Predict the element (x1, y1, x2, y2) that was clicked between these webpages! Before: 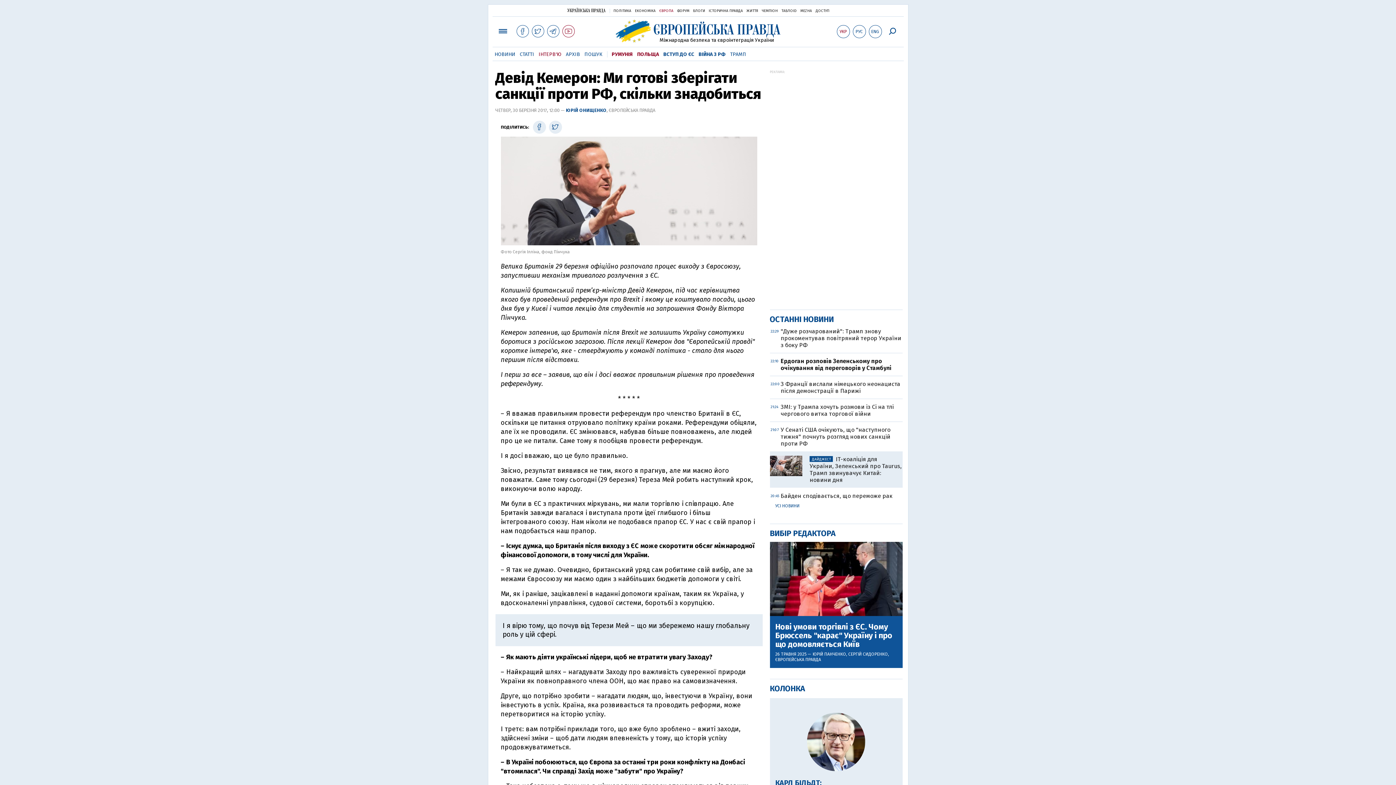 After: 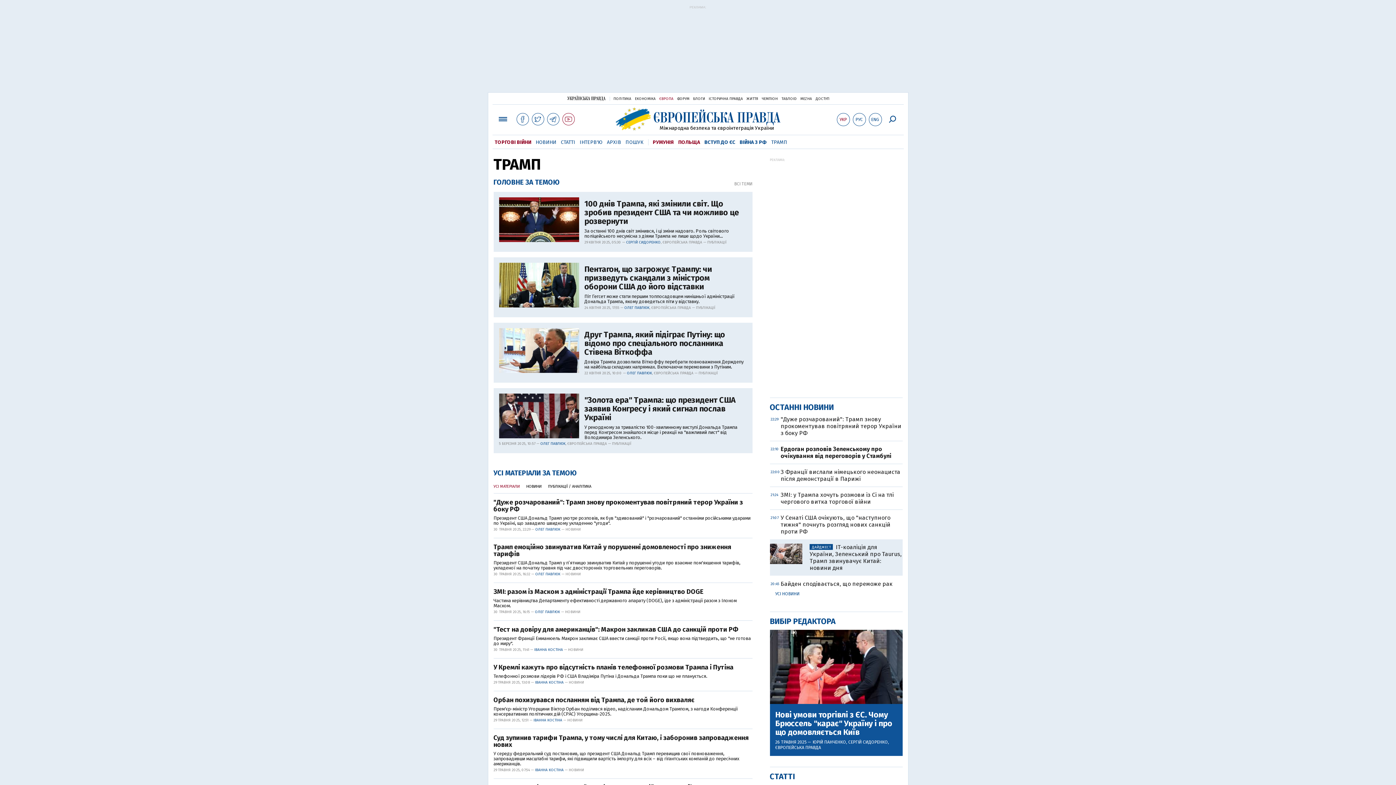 Action: label: ТРАМП bbox: (730, 51, 746, 57)